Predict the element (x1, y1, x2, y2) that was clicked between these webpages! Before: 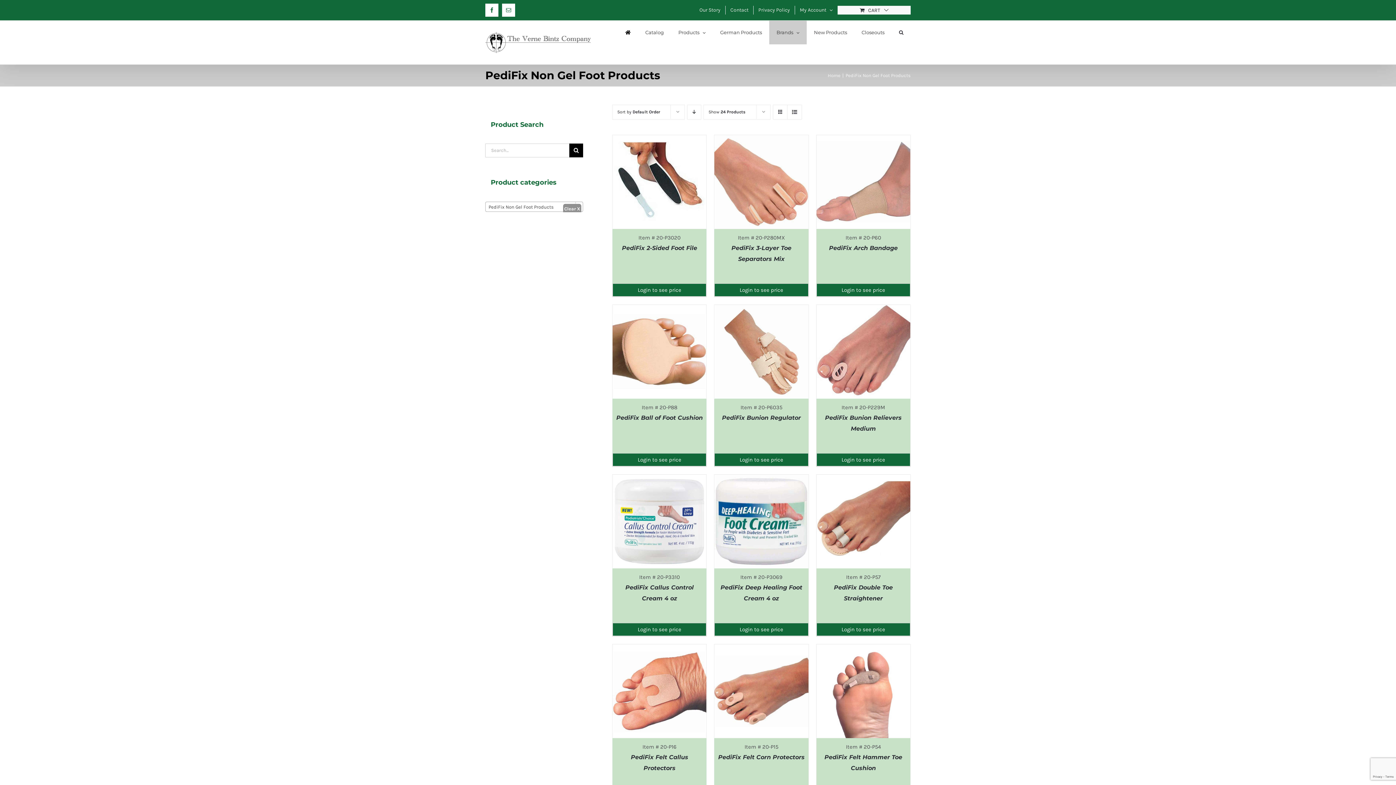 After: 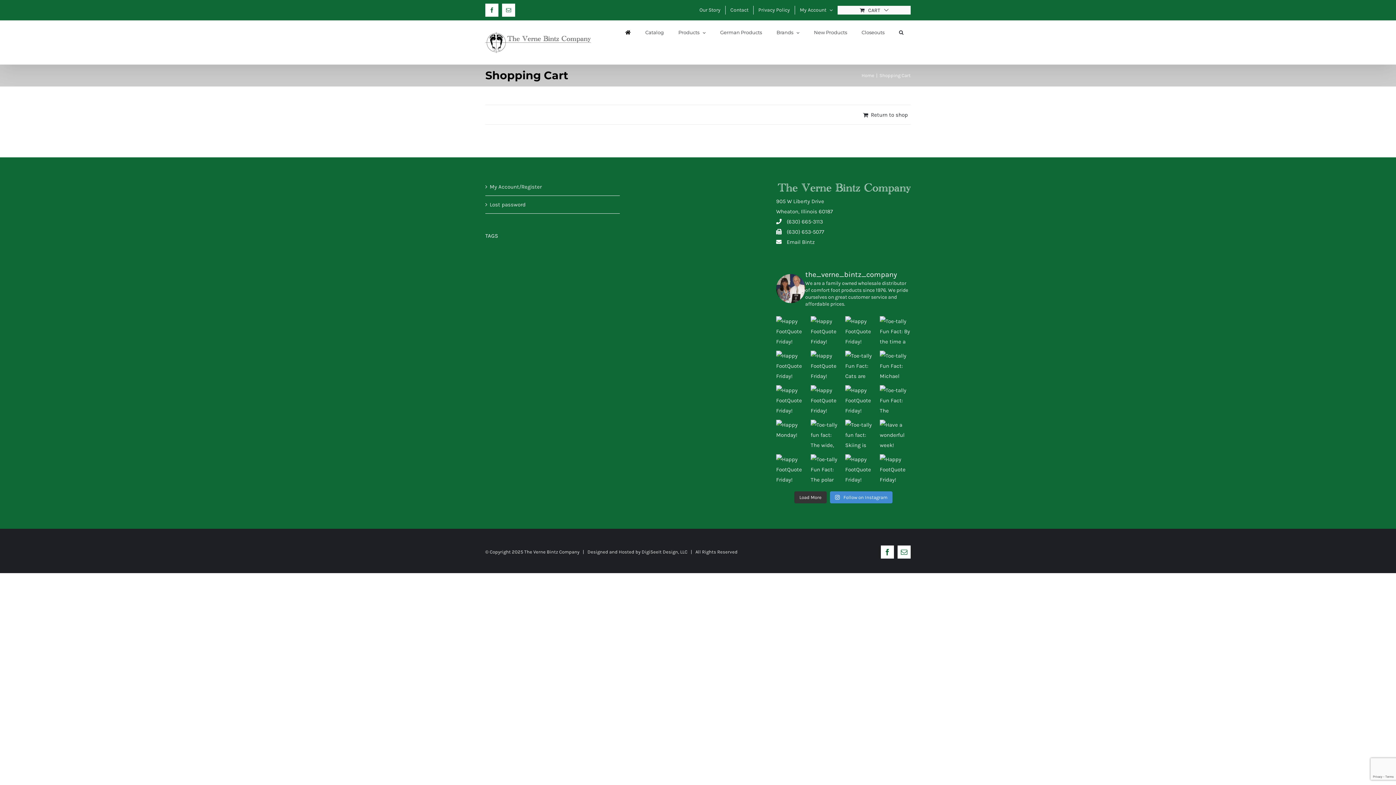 Action: label: CART bbox: (838, 5, 910, 14)